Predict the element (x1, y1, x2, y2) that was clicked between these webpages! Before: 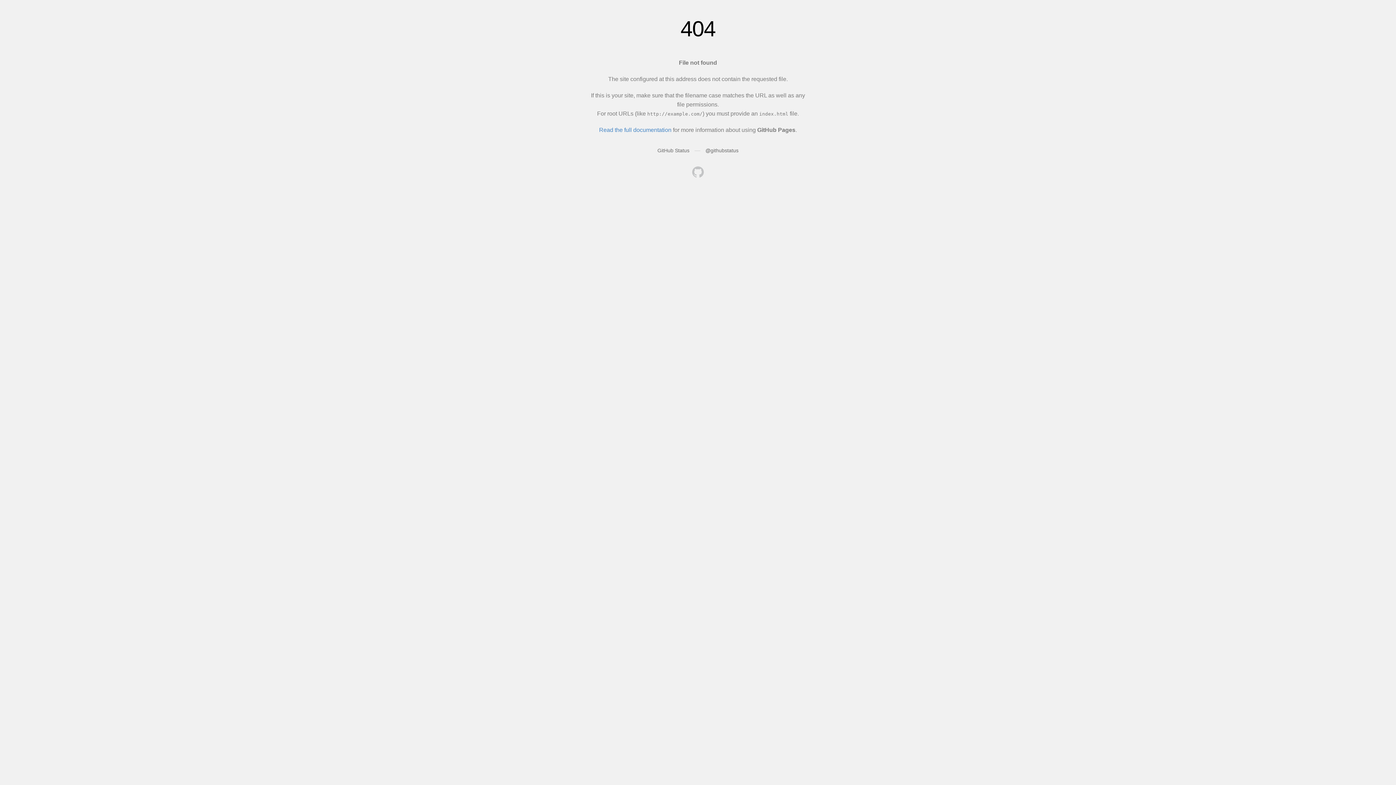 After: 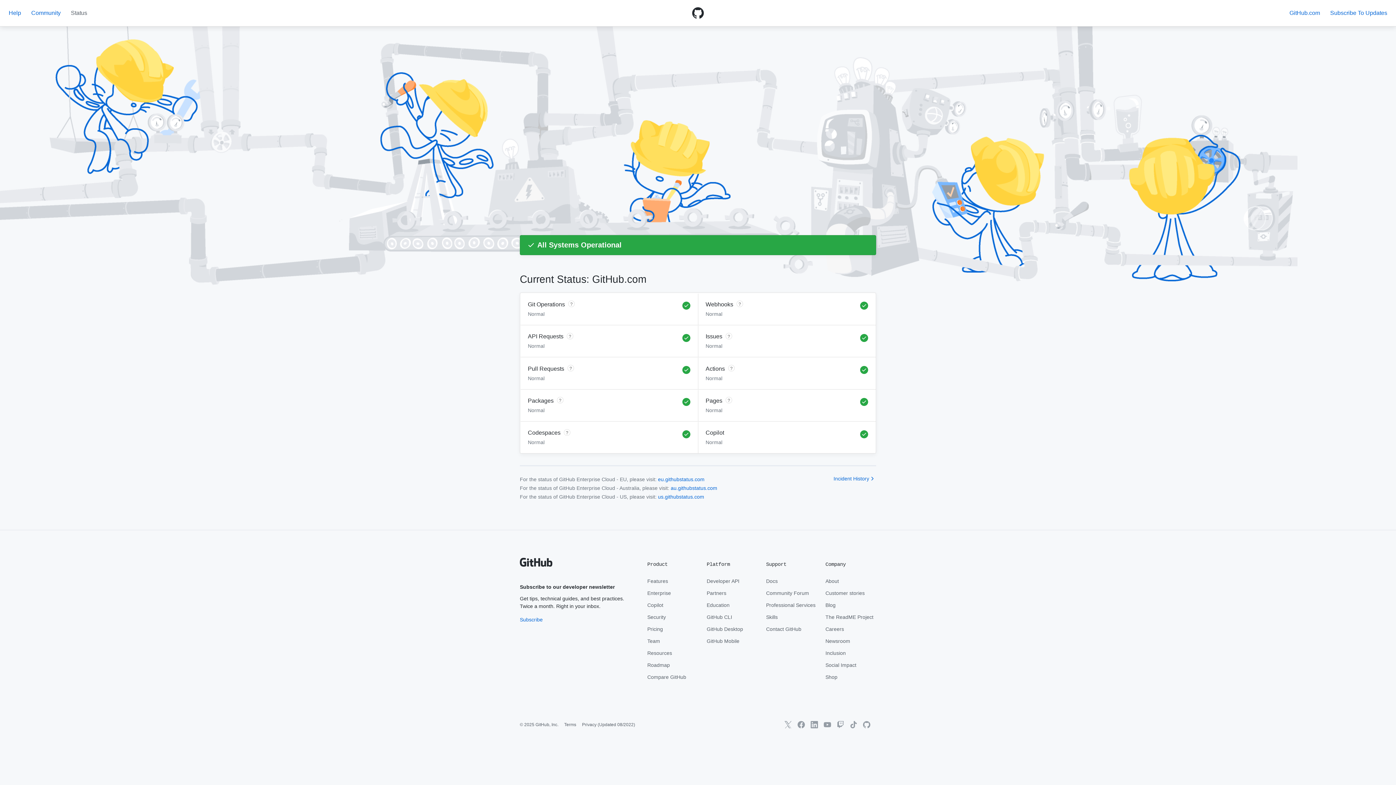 Action: label: GitHub Status bbox: (657, 147, 689, 153)